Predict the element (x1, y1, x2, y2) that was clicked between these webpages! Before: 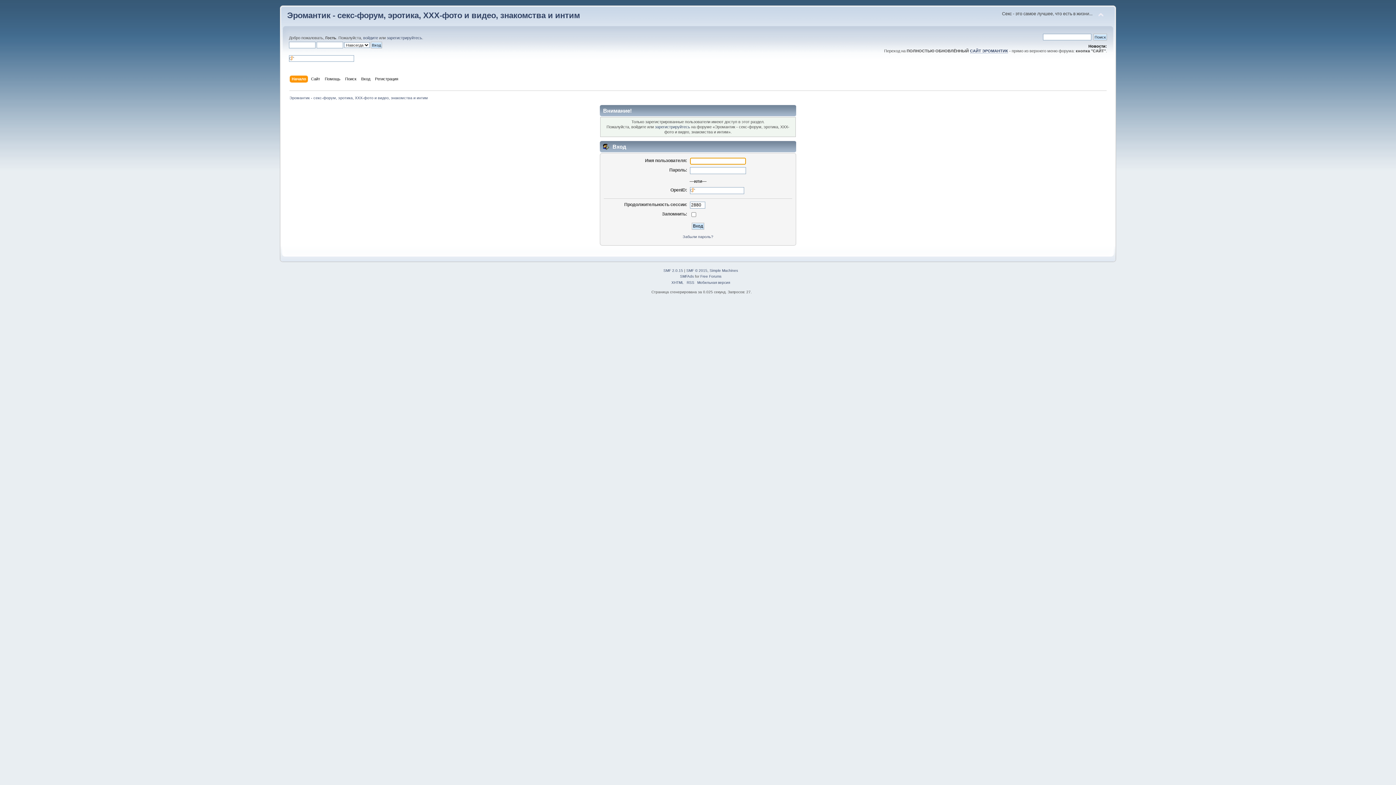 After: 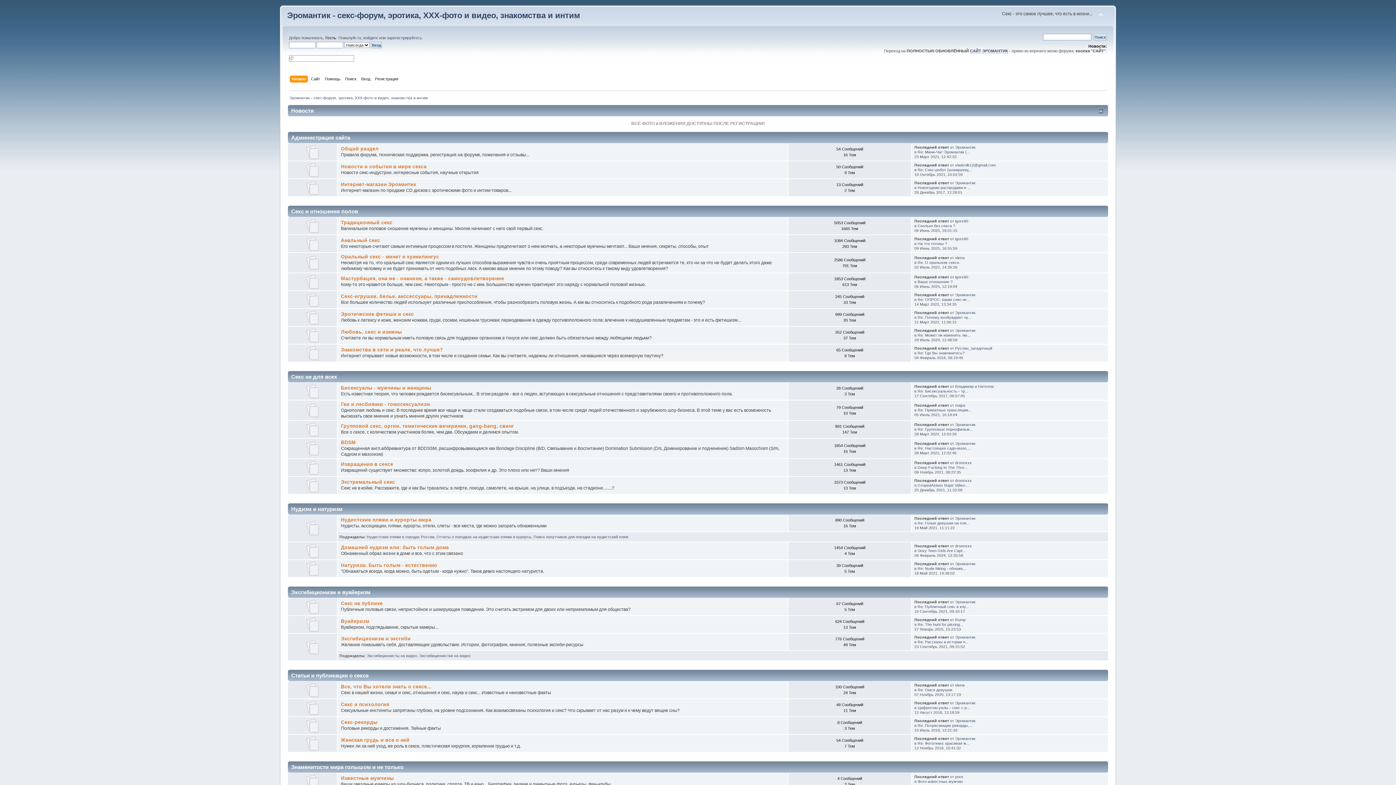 Action: label: Эромантик - секс-форум, эротика, XXX-фото и видео, знакомства и интим bbox: (289, 95, 428, 99)